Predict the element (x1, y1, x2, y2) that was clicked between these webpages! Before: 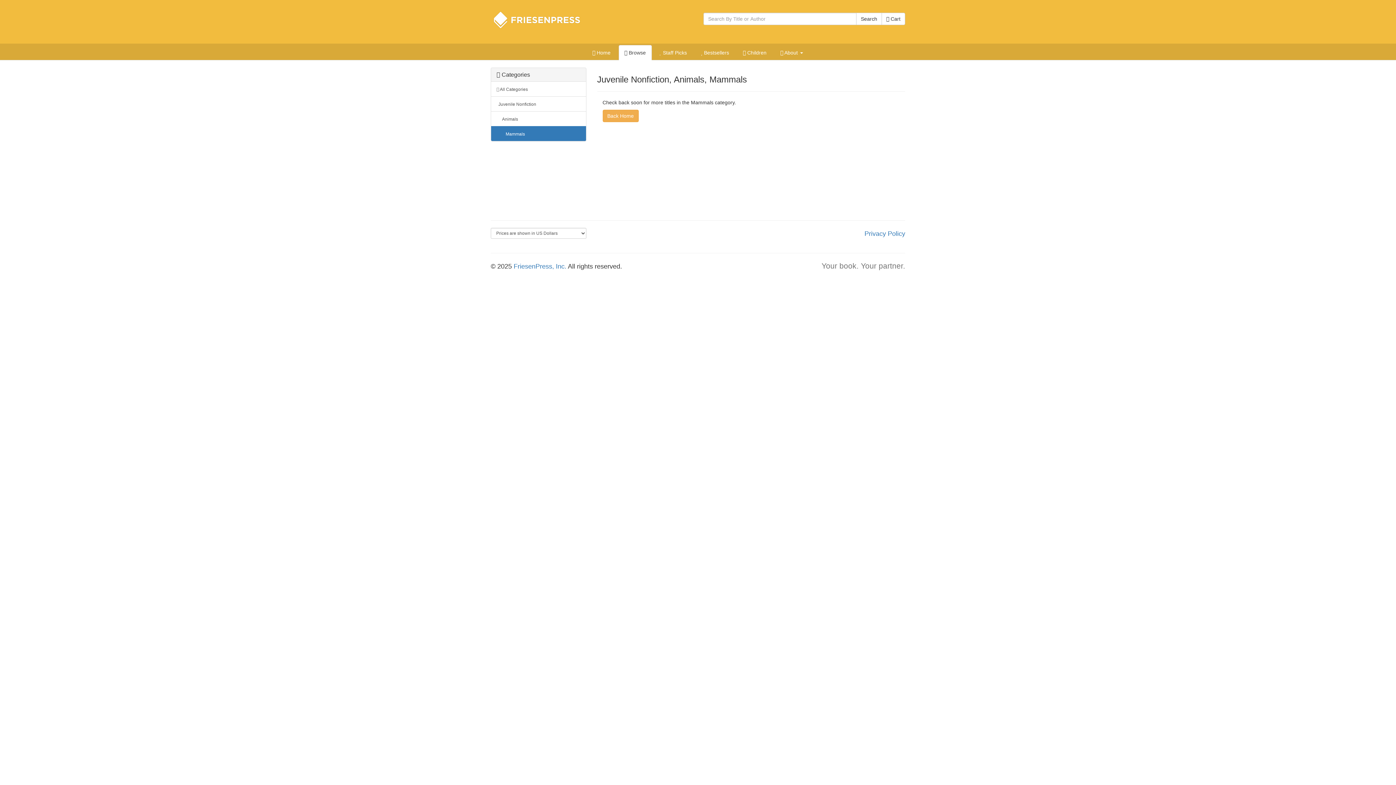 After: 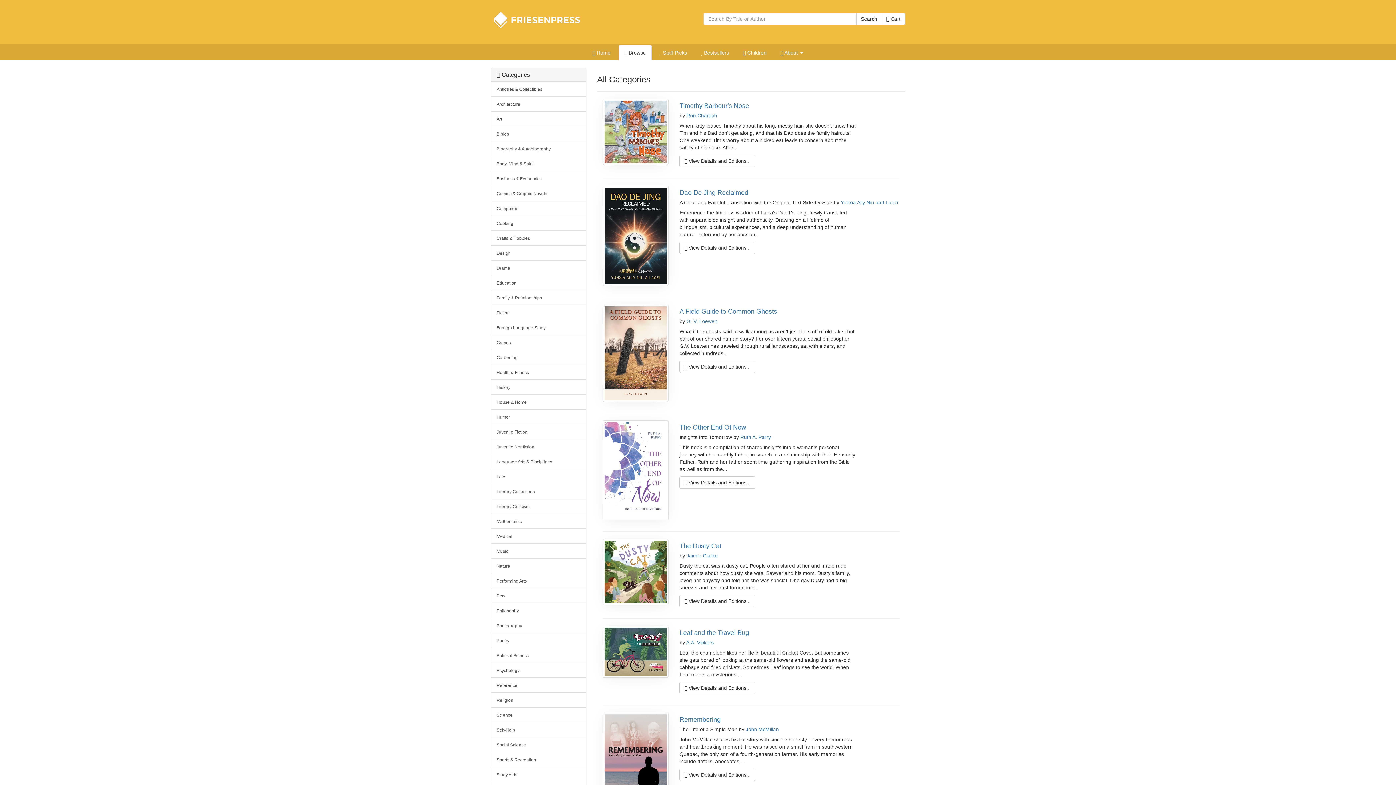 Action: label:  Browse bbox: (618, 45, 651, 60)